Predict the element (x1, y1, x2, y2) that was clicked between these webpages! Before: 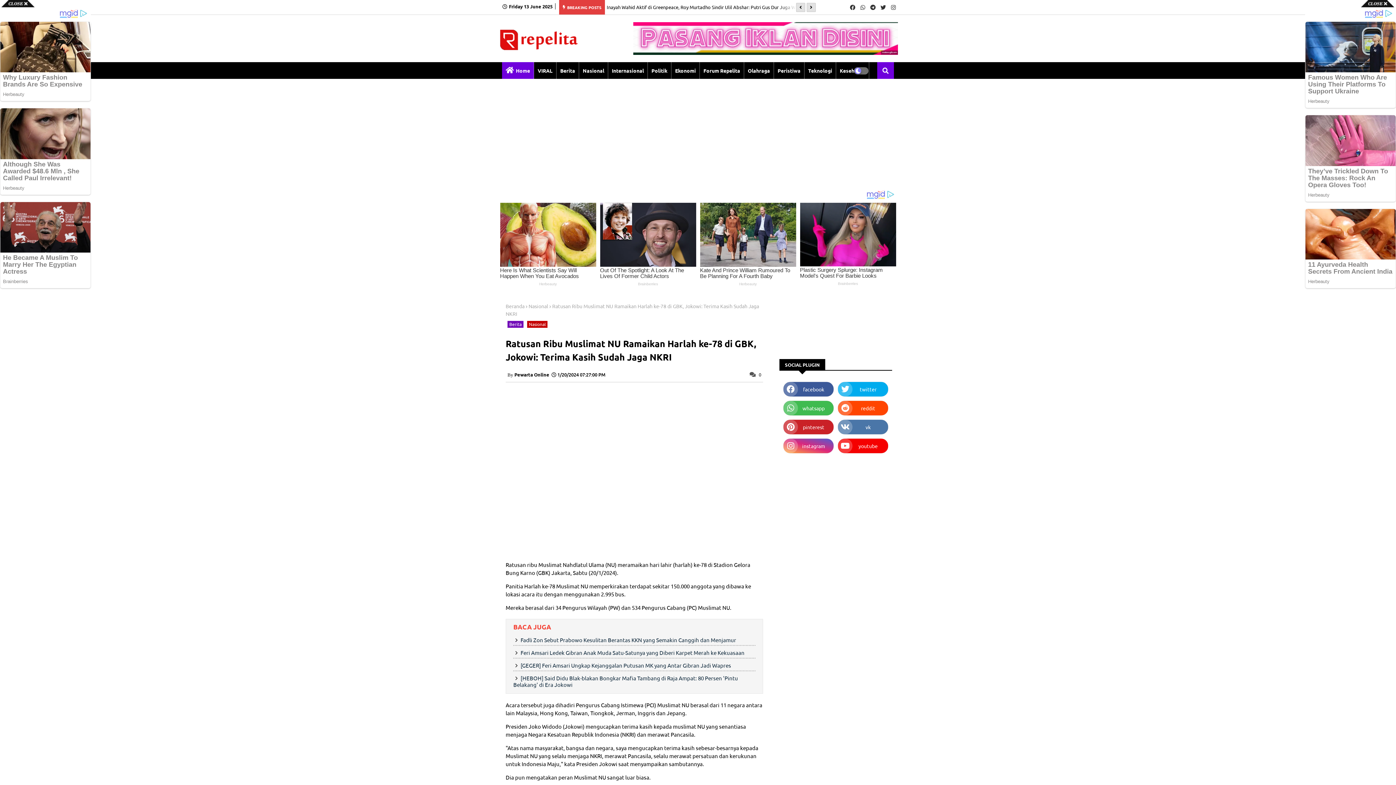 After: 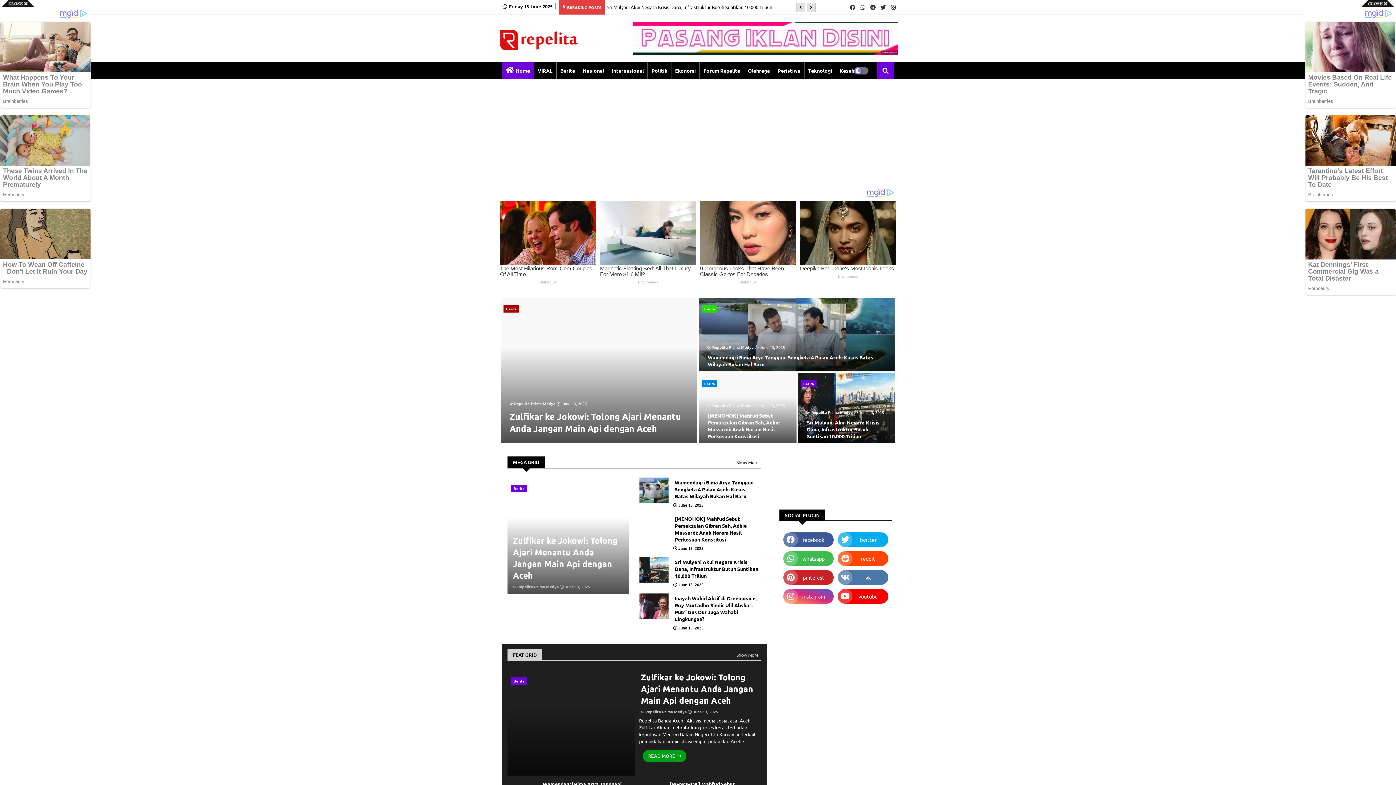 Action: bbox: (498, 27, 585, 51)